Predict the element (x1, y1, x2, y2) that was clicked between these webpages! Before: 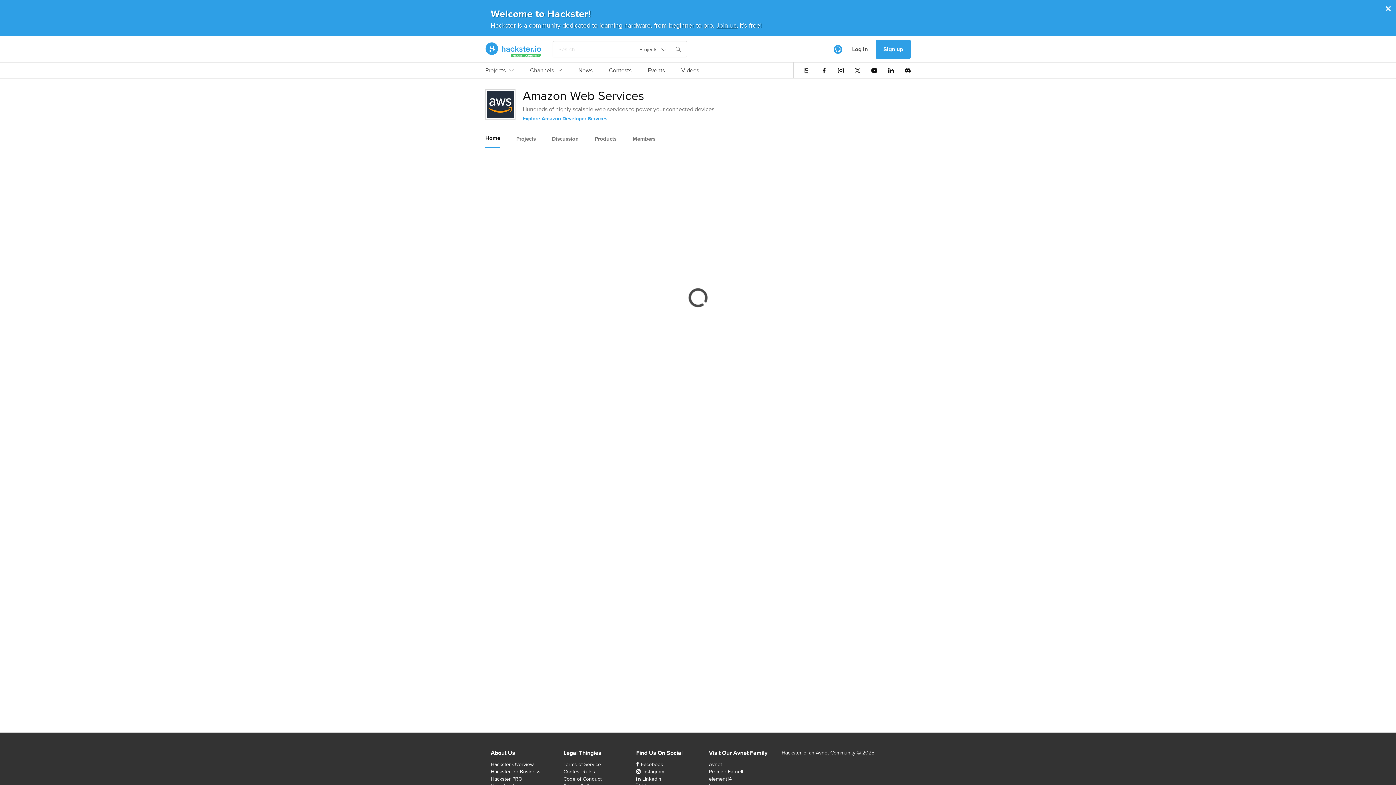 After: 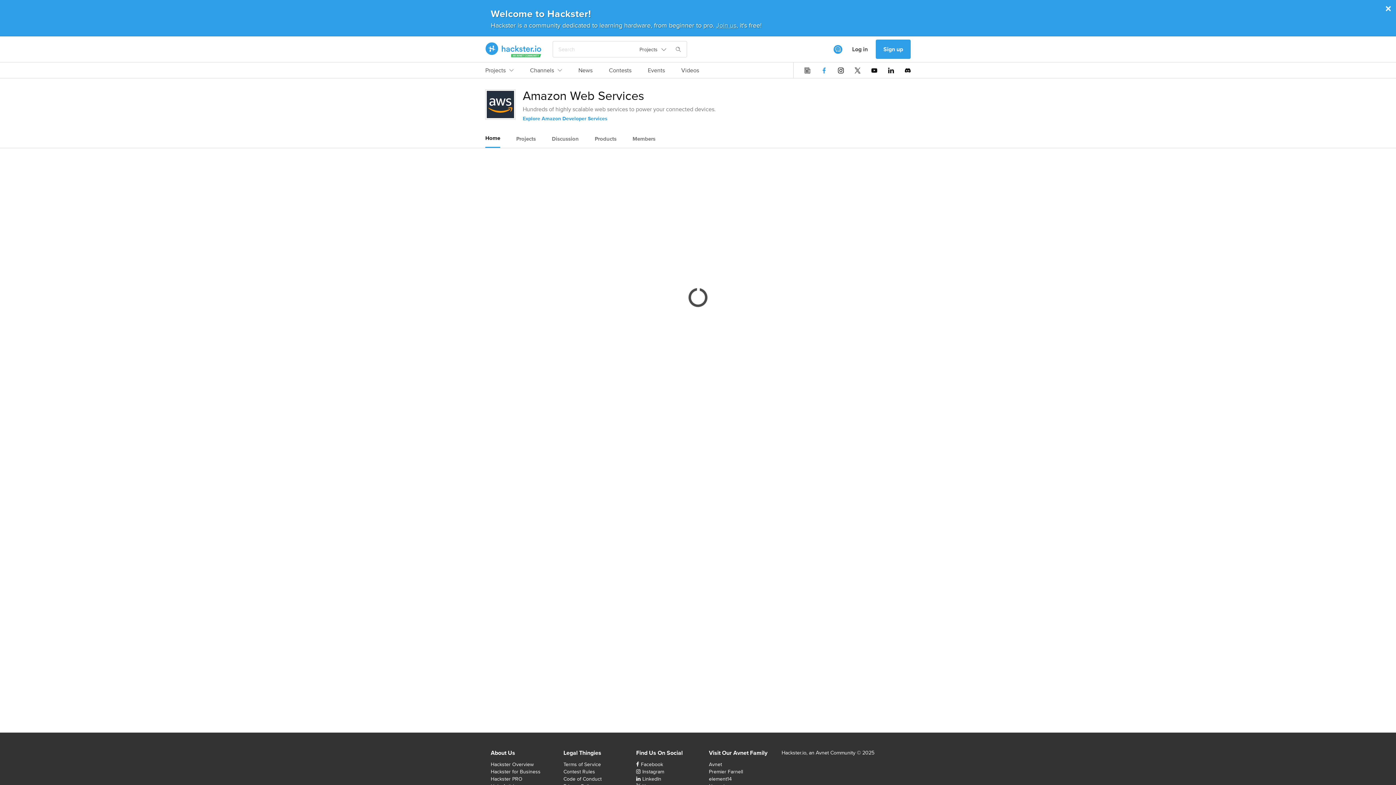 Action: bbox: (821, 67, 827, 73)